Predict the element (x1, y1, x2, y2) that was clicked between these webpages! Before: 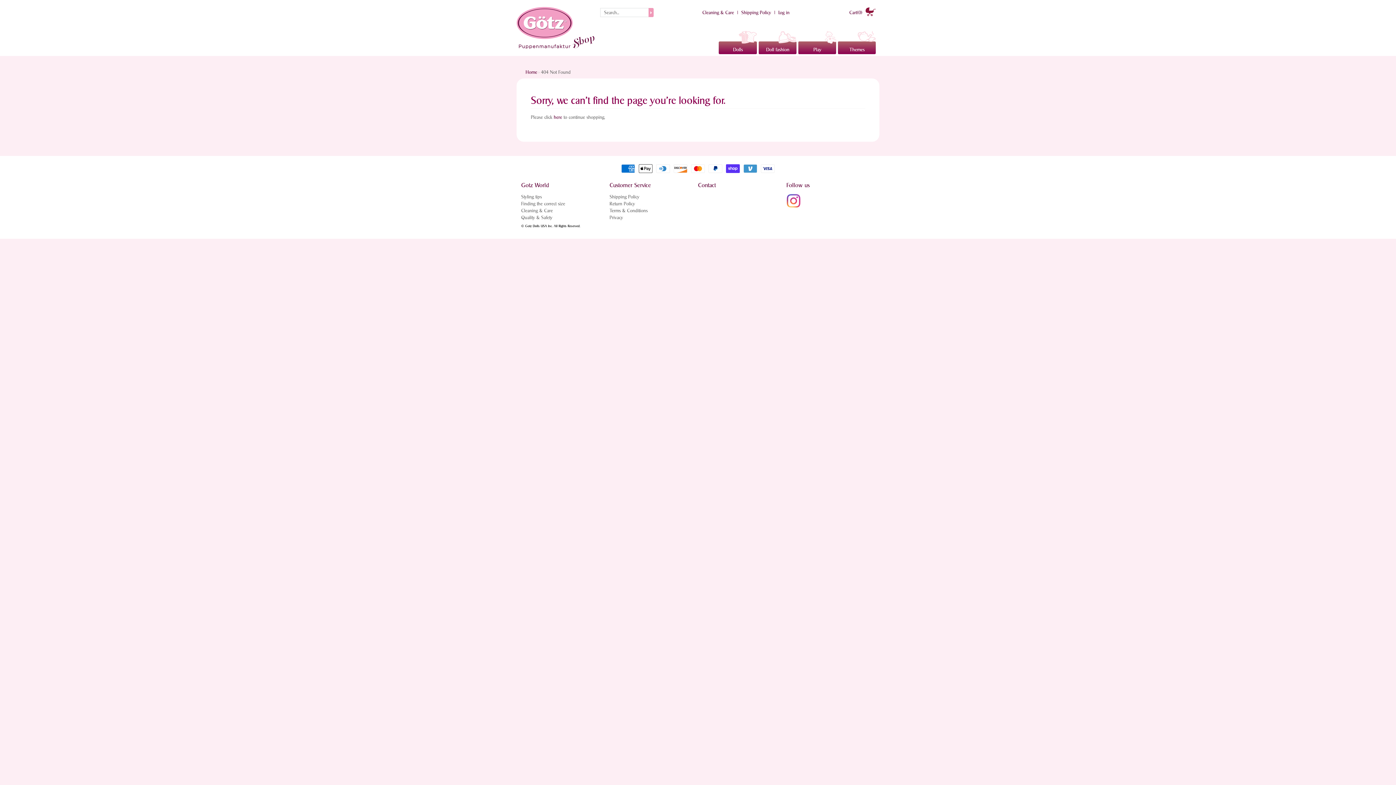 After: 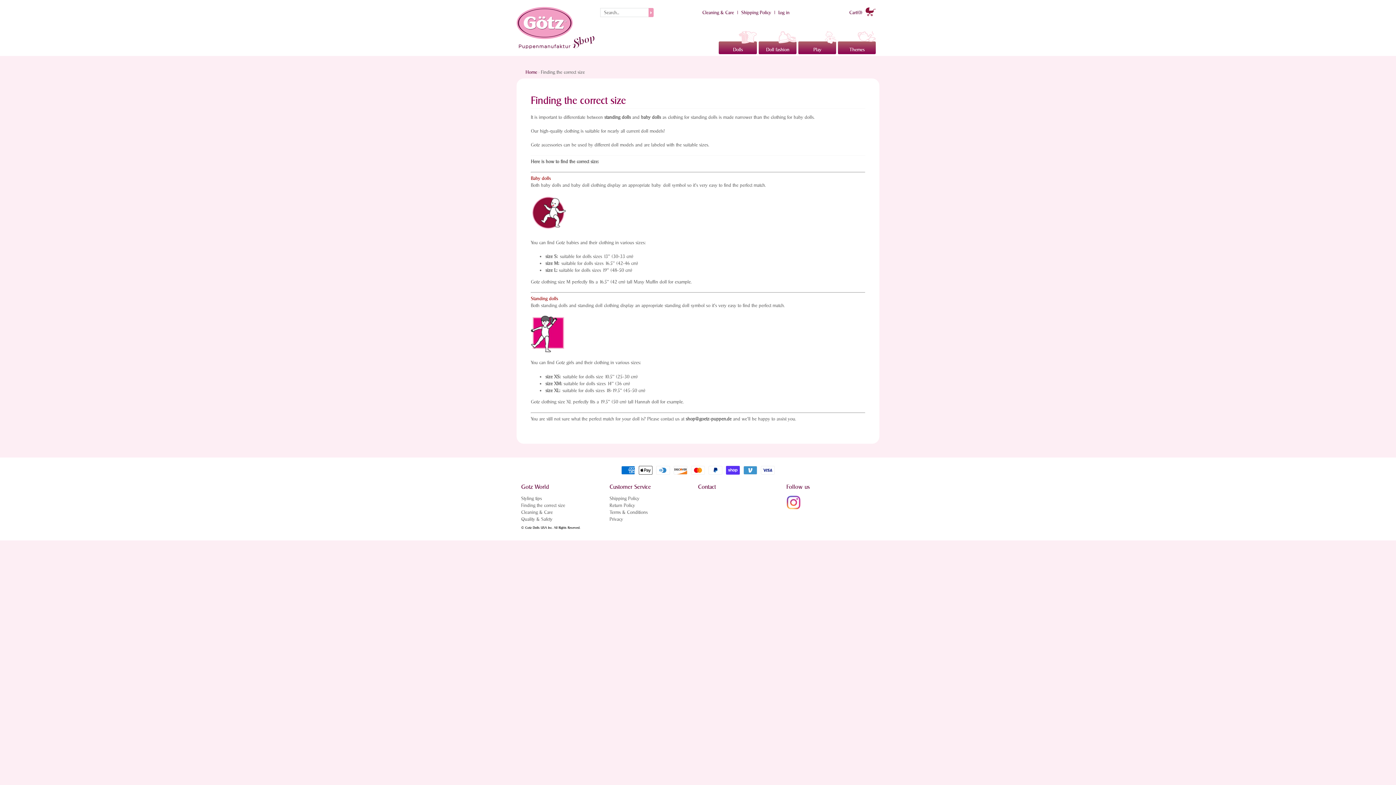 Action: label: Finding the correct size bbox: (521, 201, 565, 206)